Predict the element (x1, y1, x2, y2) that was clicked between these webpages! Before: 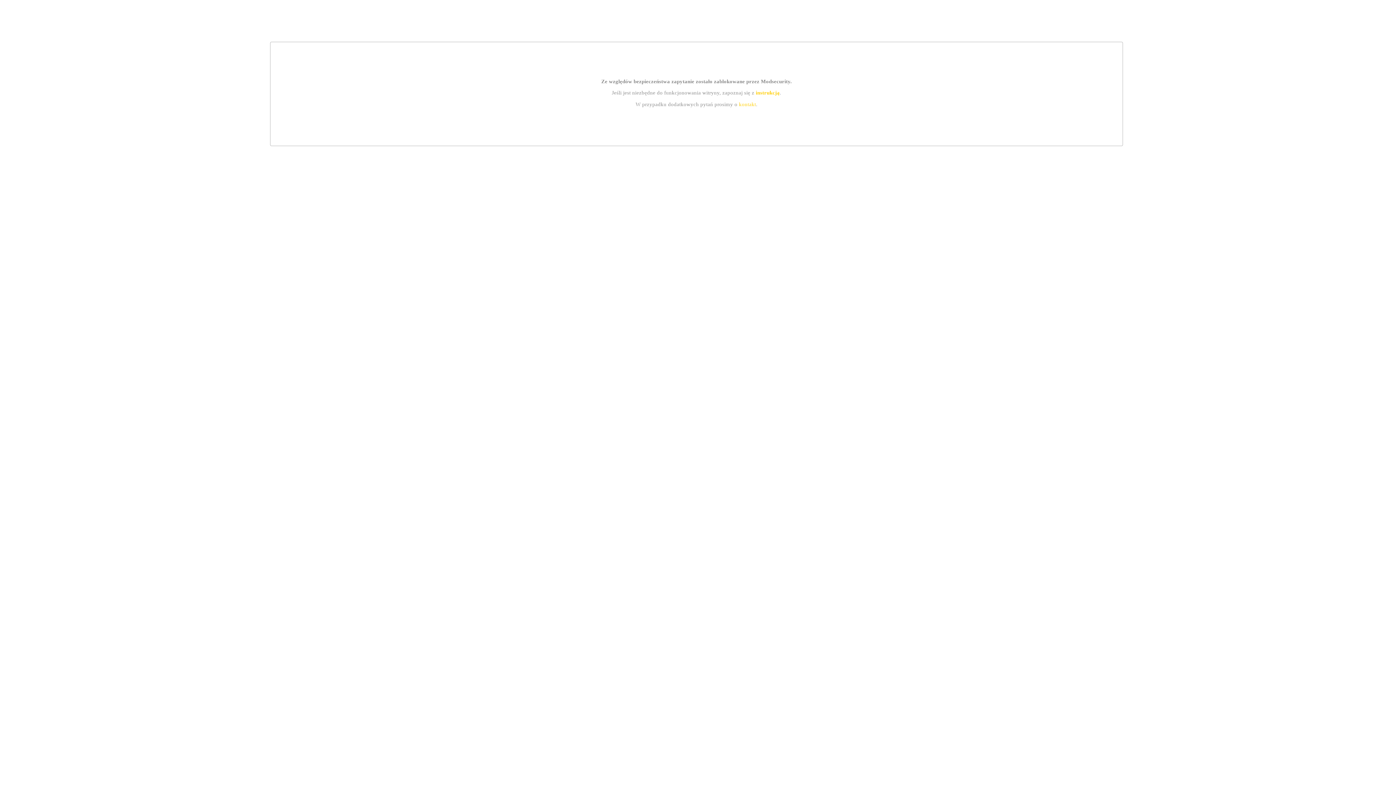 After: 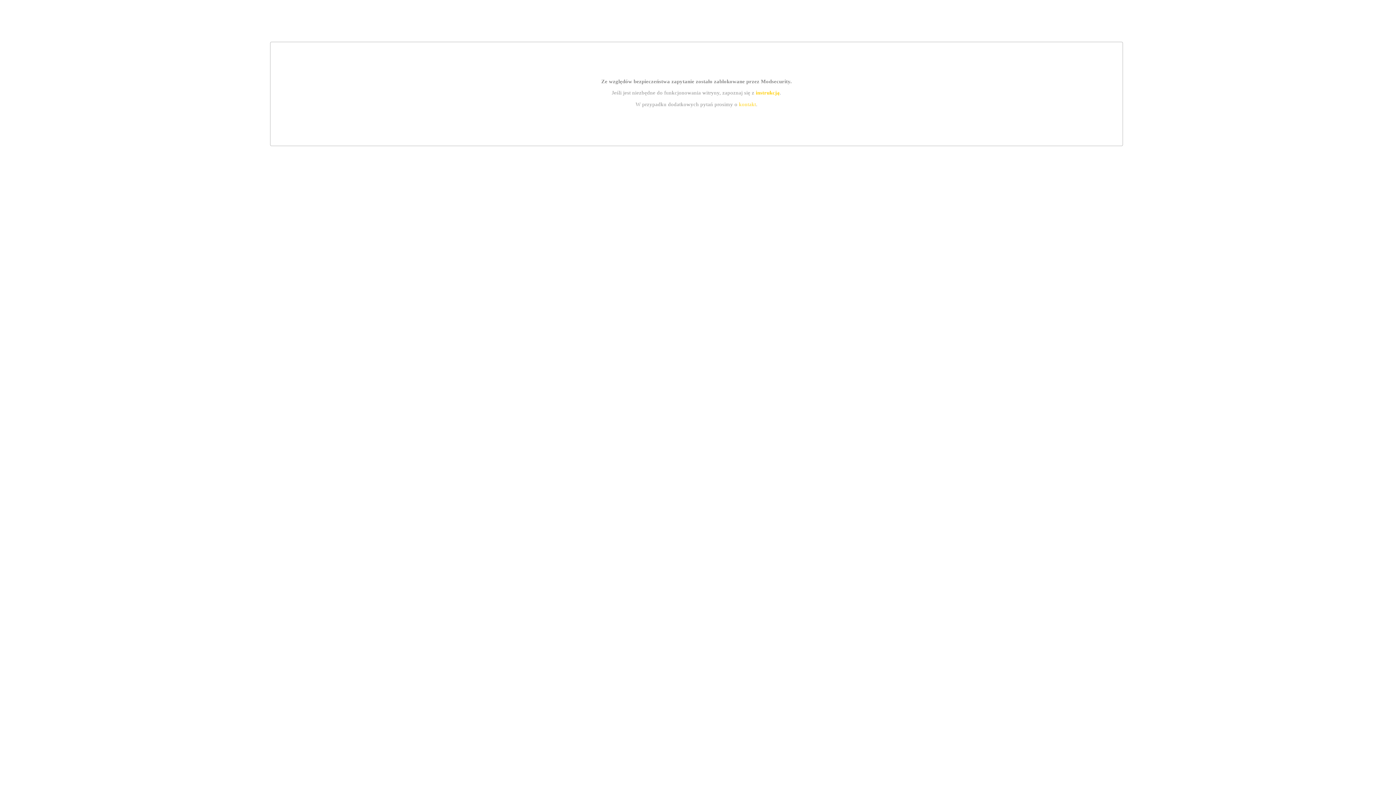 Action: label: kontakt bbox: (739, 101, 756, 107)